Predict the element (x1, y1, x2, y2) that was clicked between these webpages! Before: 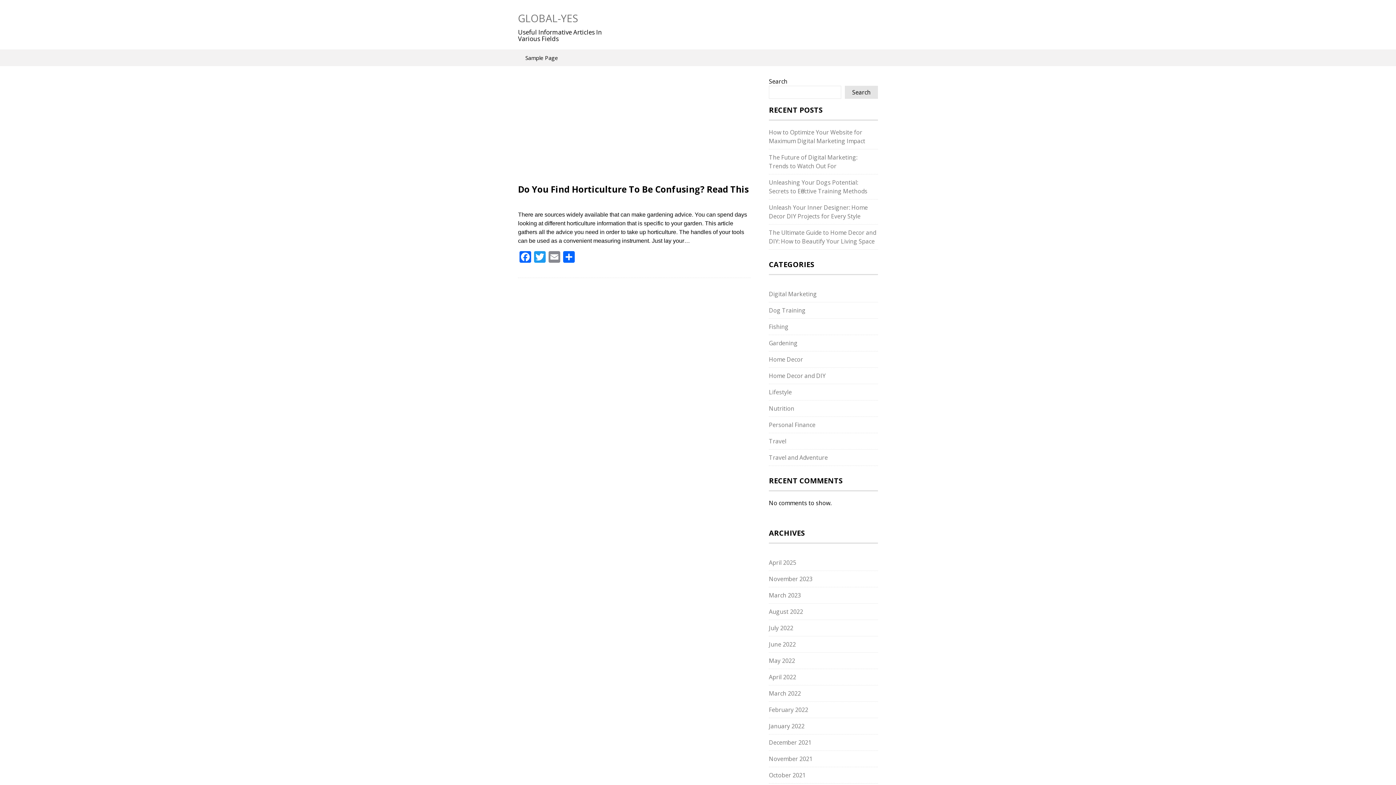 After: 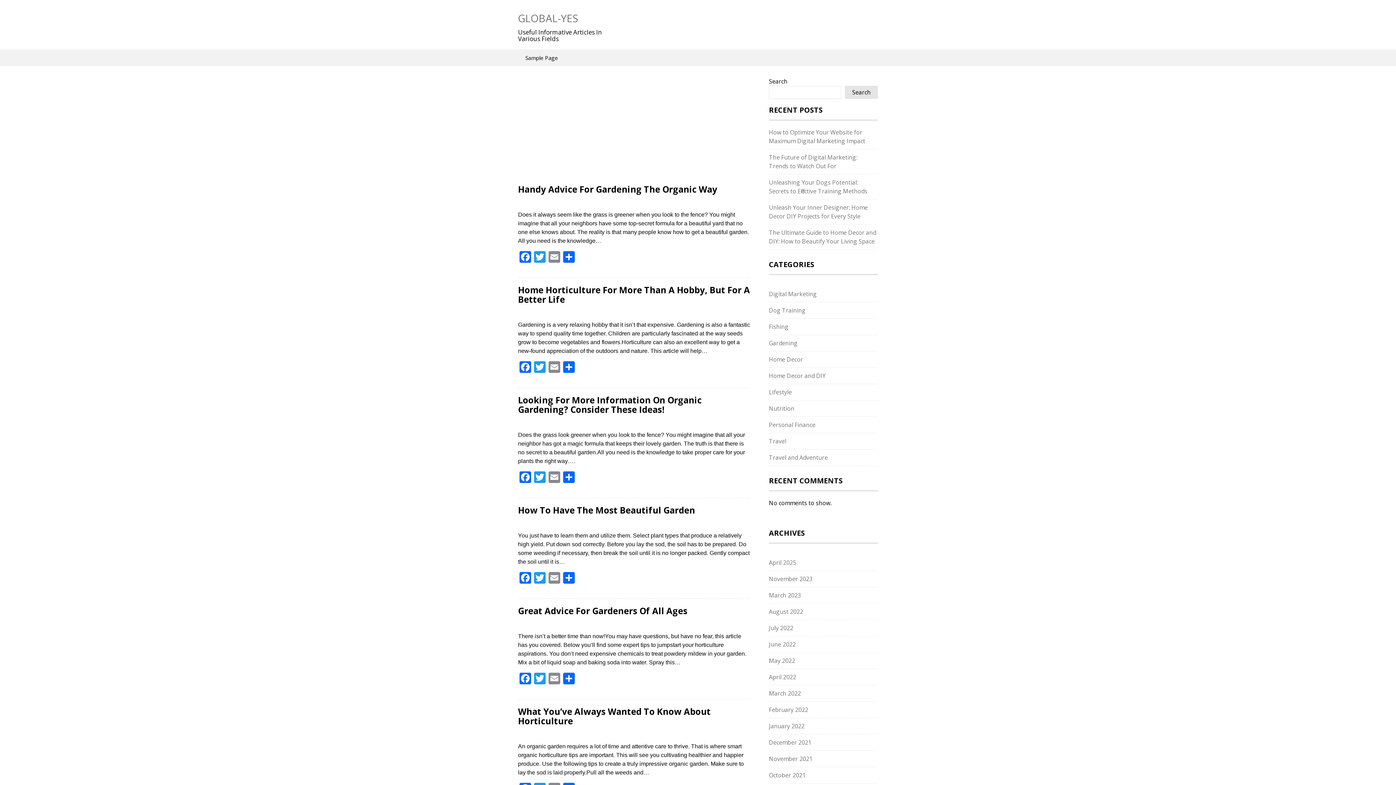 Action: label: Gardening bbox: (769, 339, 797, 347)